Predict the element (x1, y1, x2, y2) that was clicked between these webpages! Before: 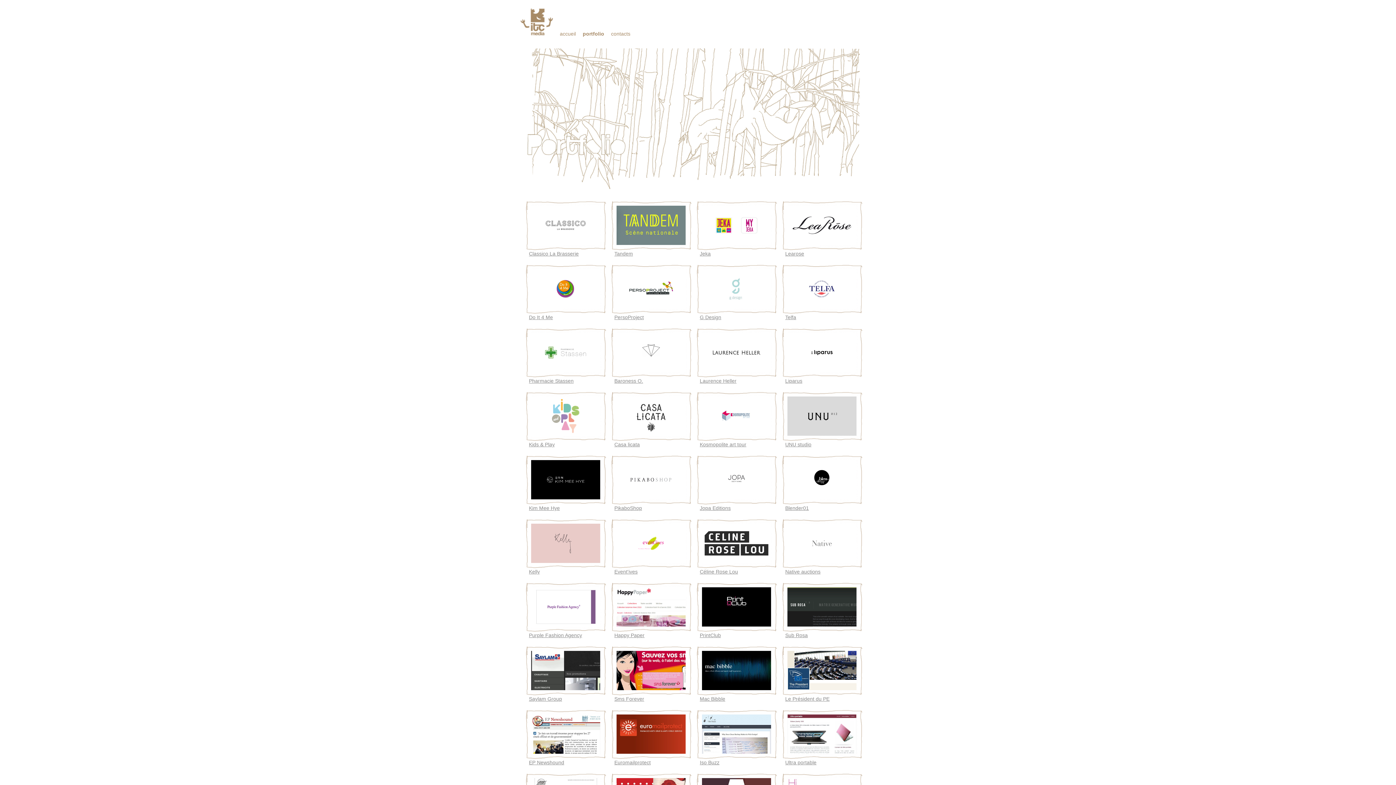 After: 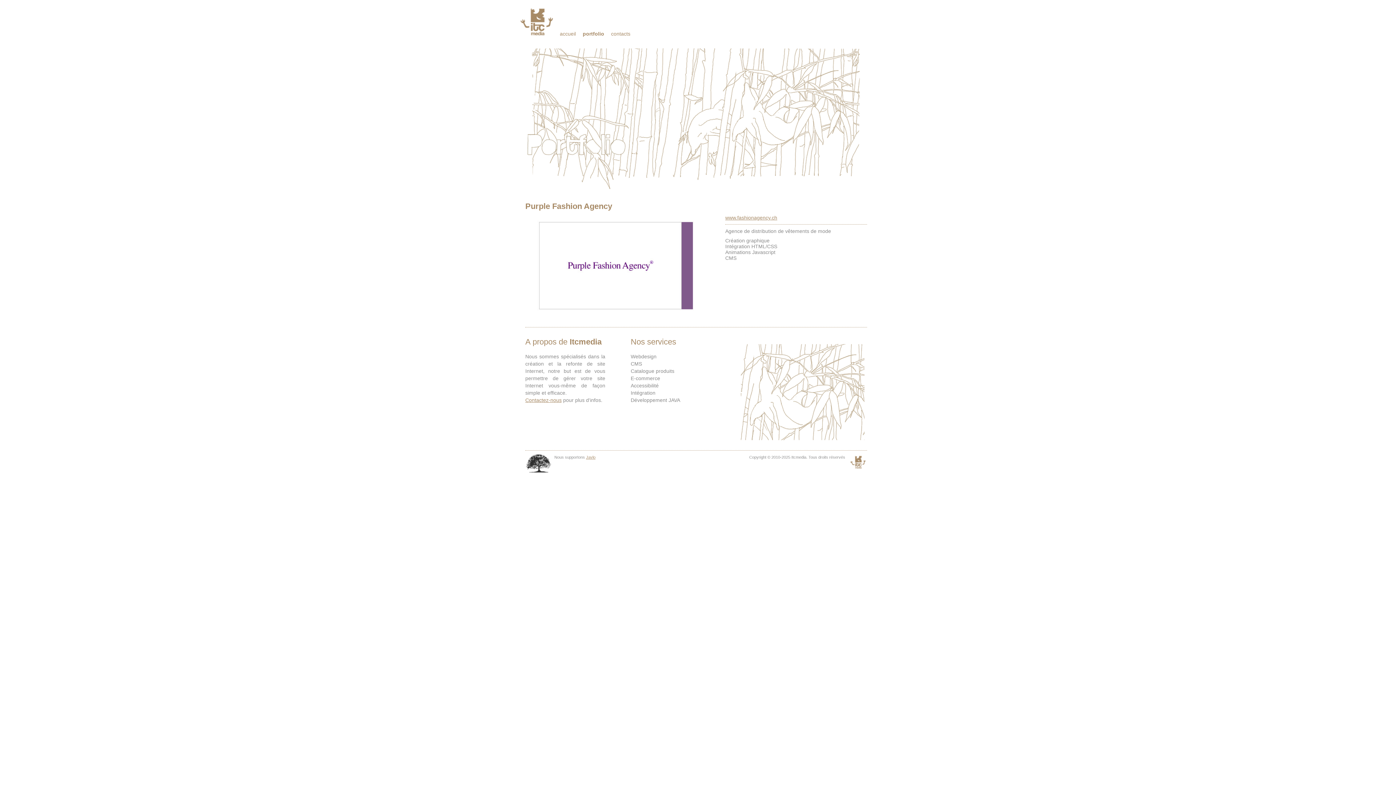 Action: bbox: (529, 632, 596, 638) label: Purple Fashion Agency